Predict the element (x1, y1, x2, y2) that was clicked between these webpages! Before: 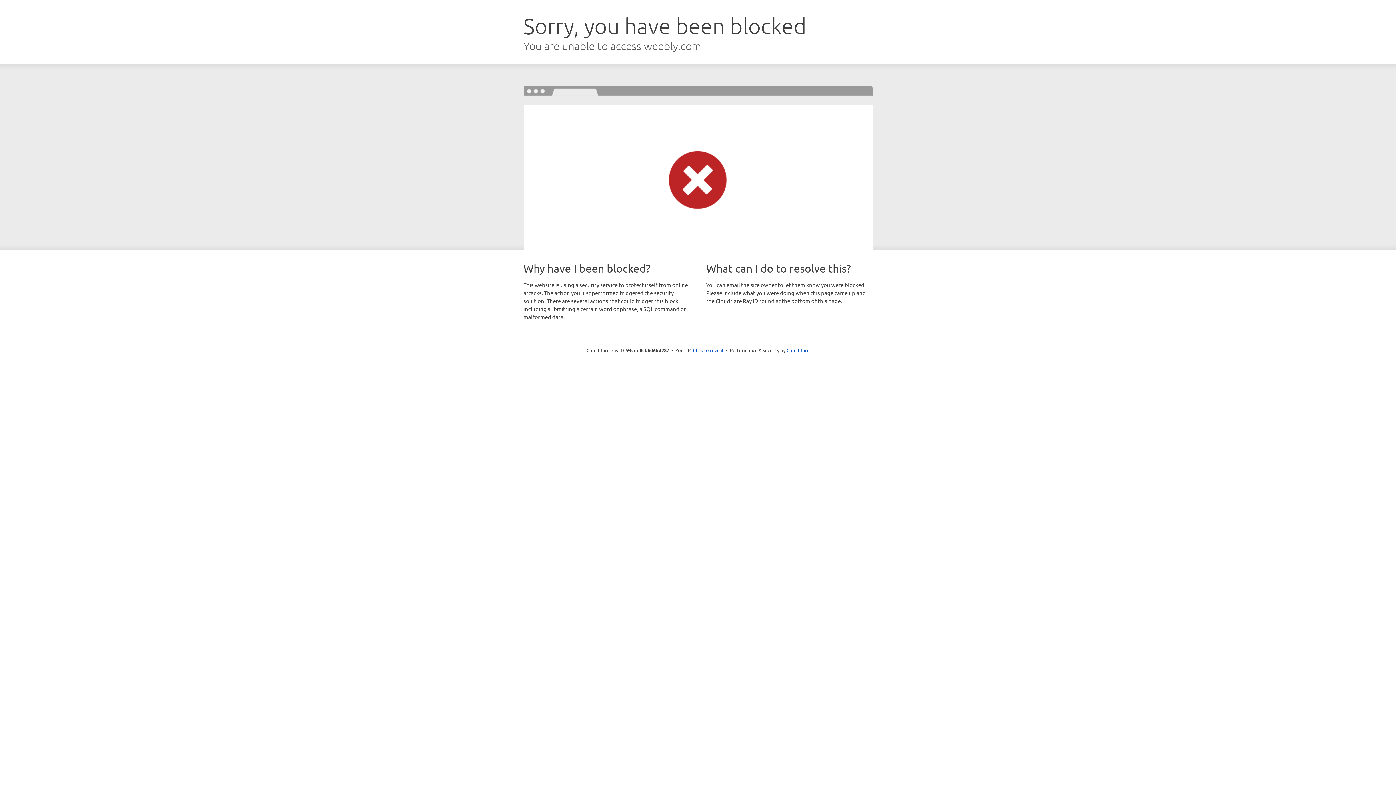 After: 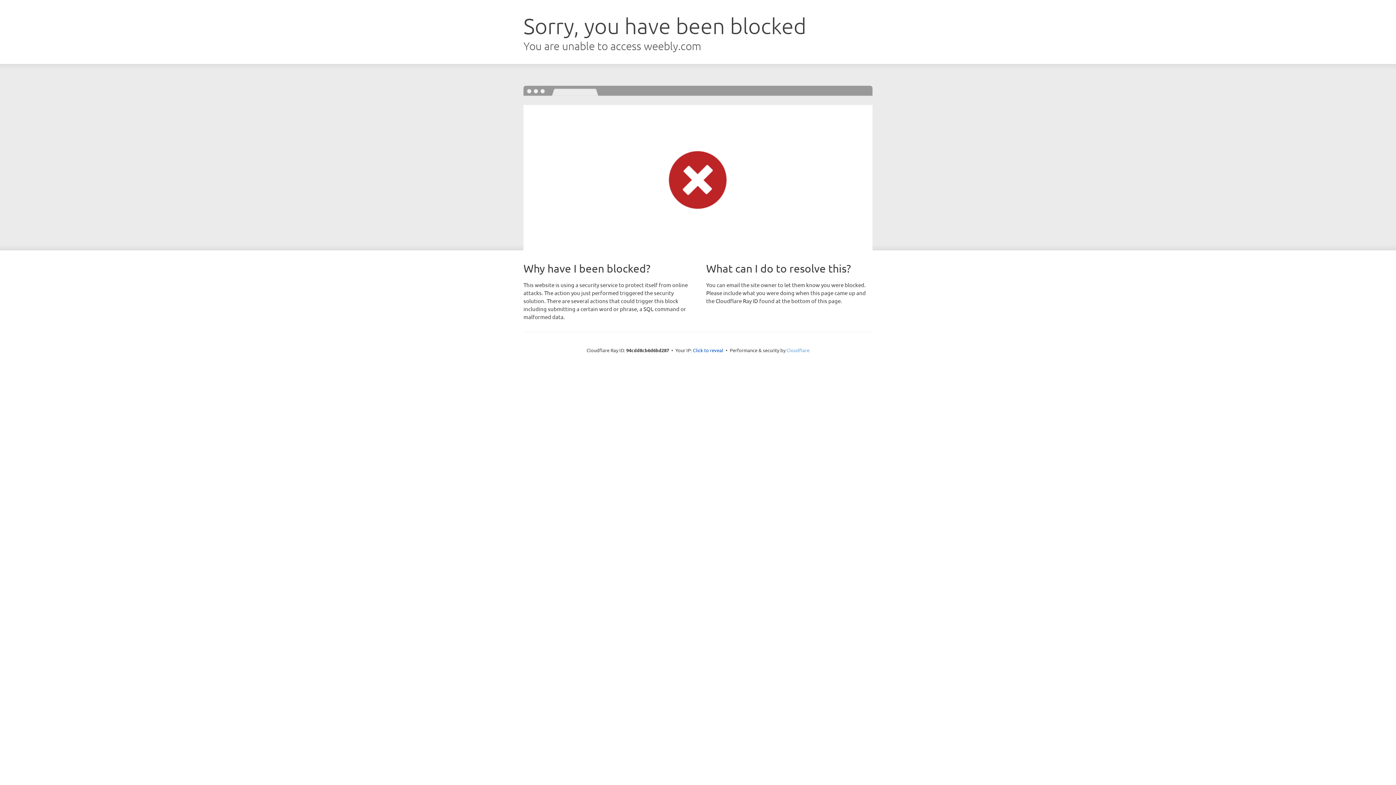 Action: bbox: (786, 347, 809, 353) label: Cloudflare